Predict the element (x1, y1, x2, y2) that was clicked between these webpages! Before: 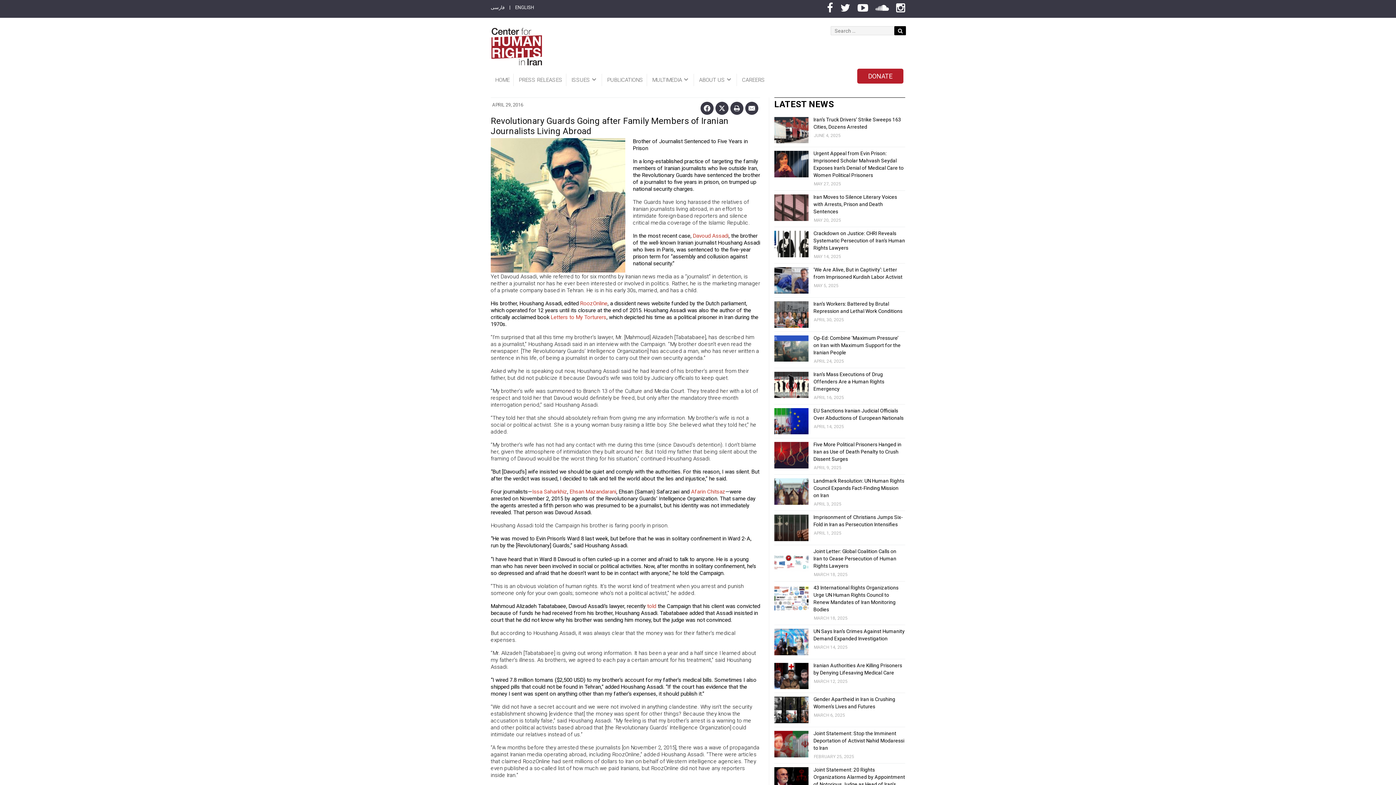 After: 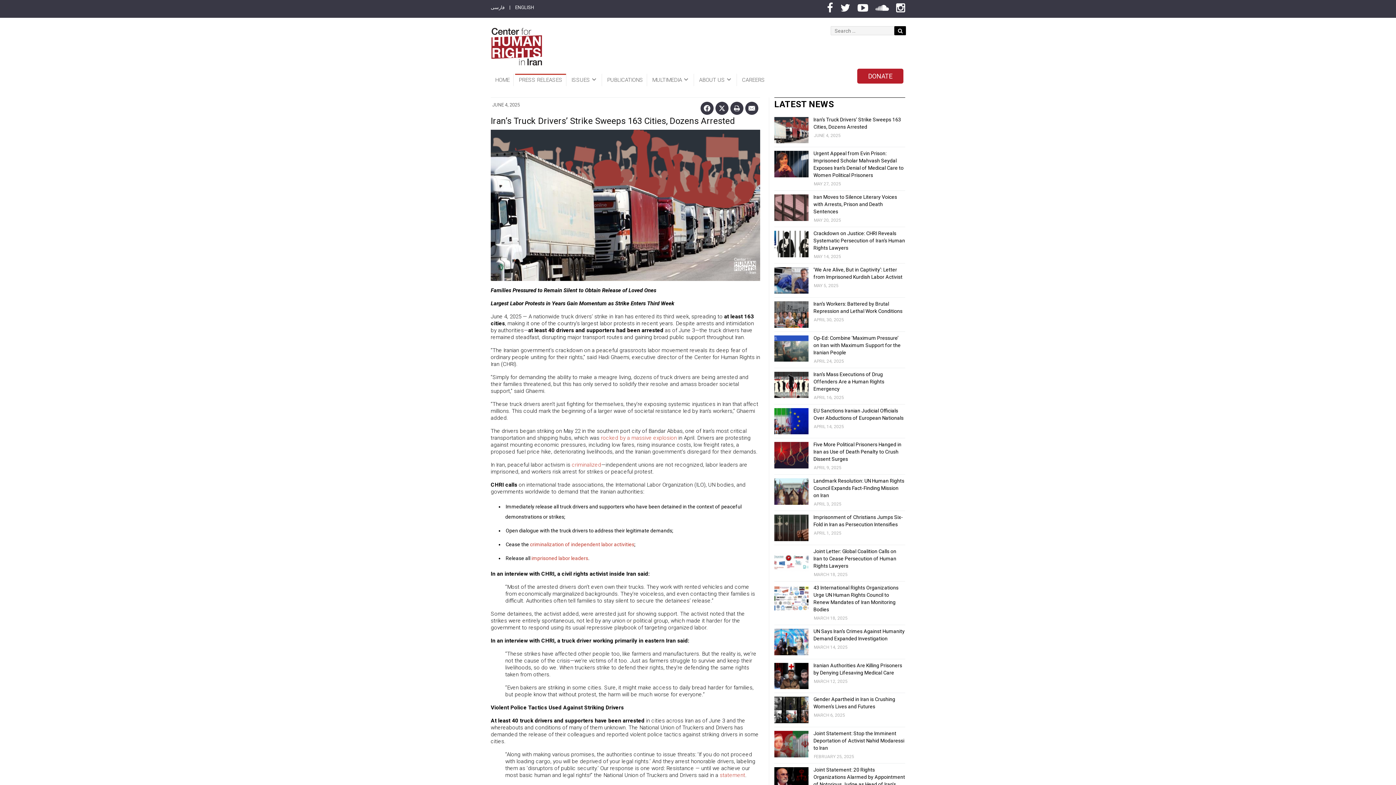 Action: bbox: (774, 116, 808, 143)